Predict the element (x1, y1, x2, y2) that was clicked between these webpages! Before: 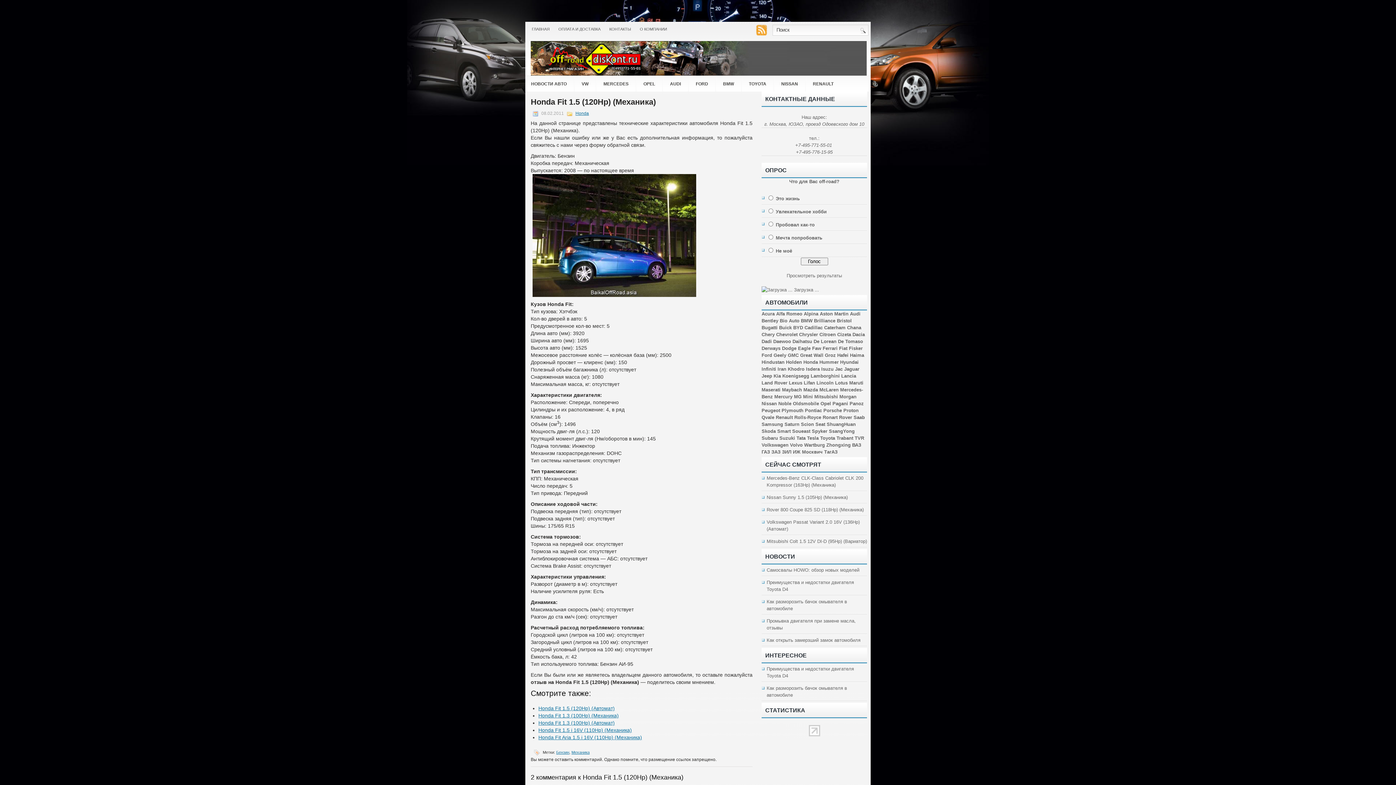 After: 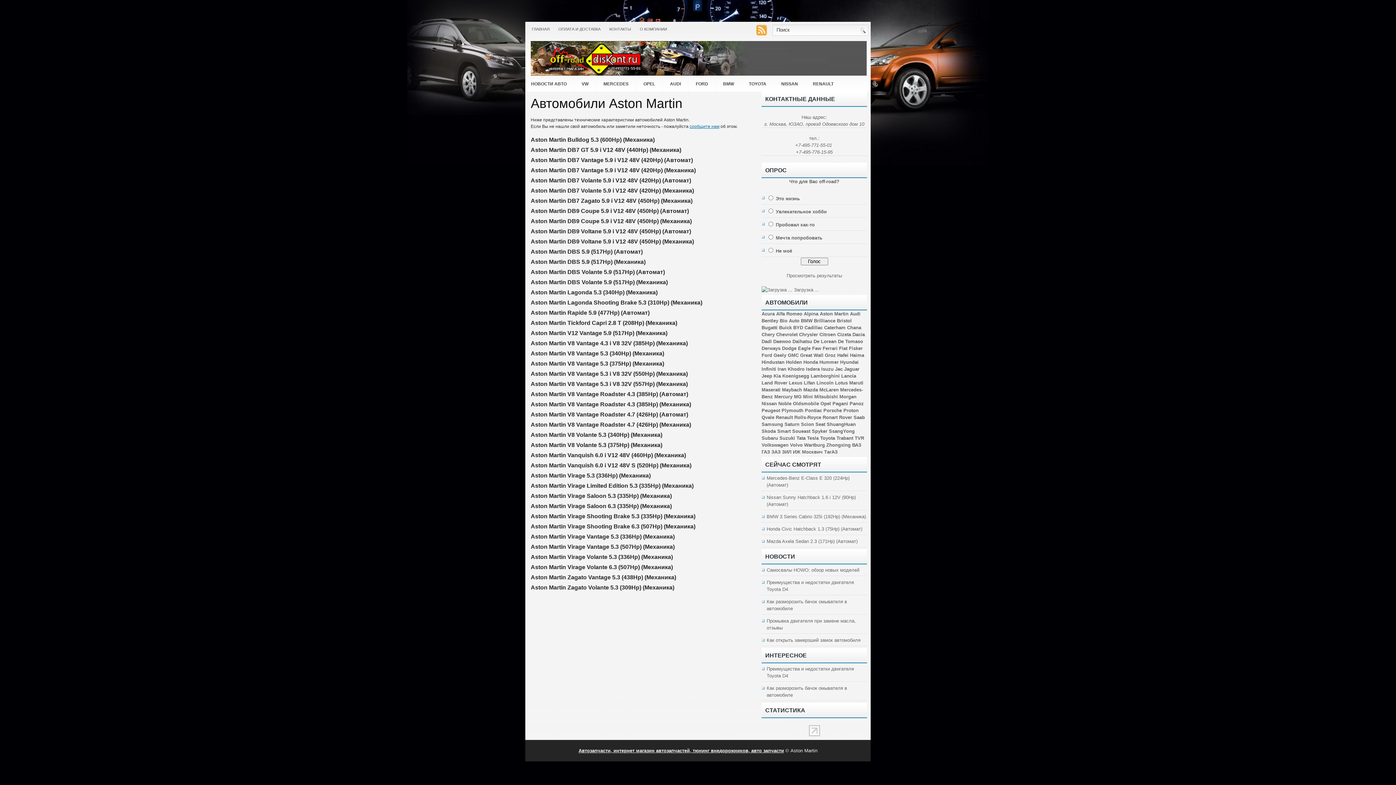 Action: label: Aston Martin bbox: (820, 311, 848, 316)